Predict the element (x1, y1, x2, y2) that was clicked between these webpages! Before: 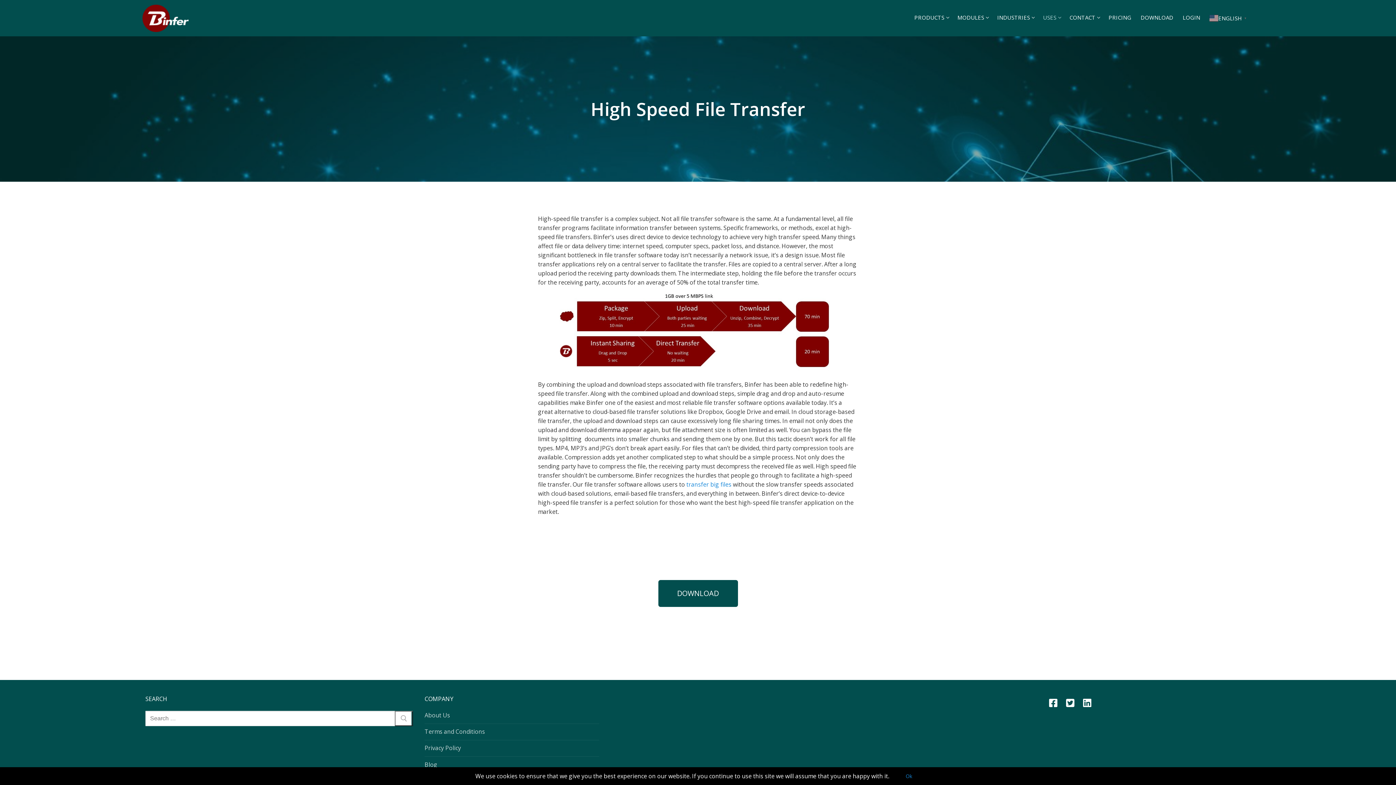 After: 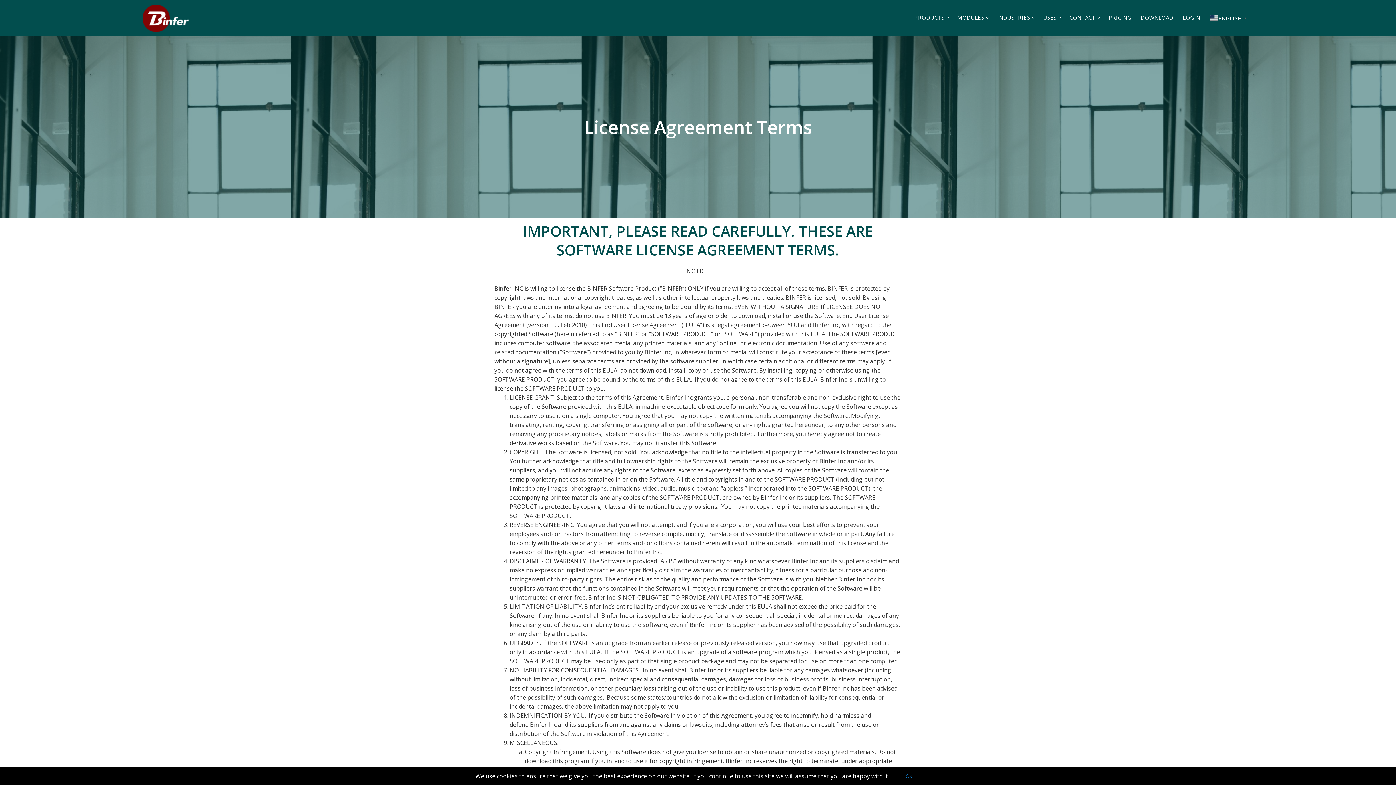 Action: label: Terms and Conditions bbox: (424, 727, 599, 740)